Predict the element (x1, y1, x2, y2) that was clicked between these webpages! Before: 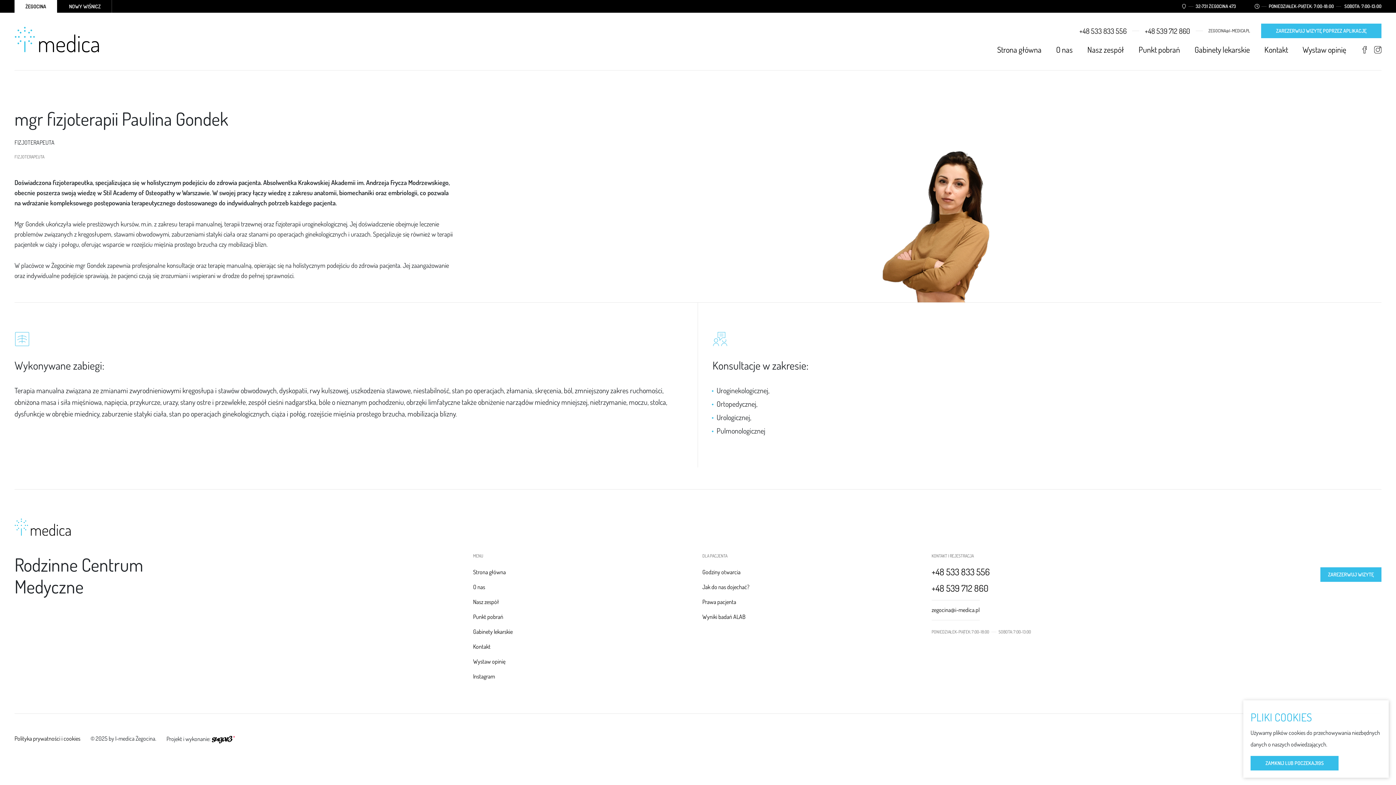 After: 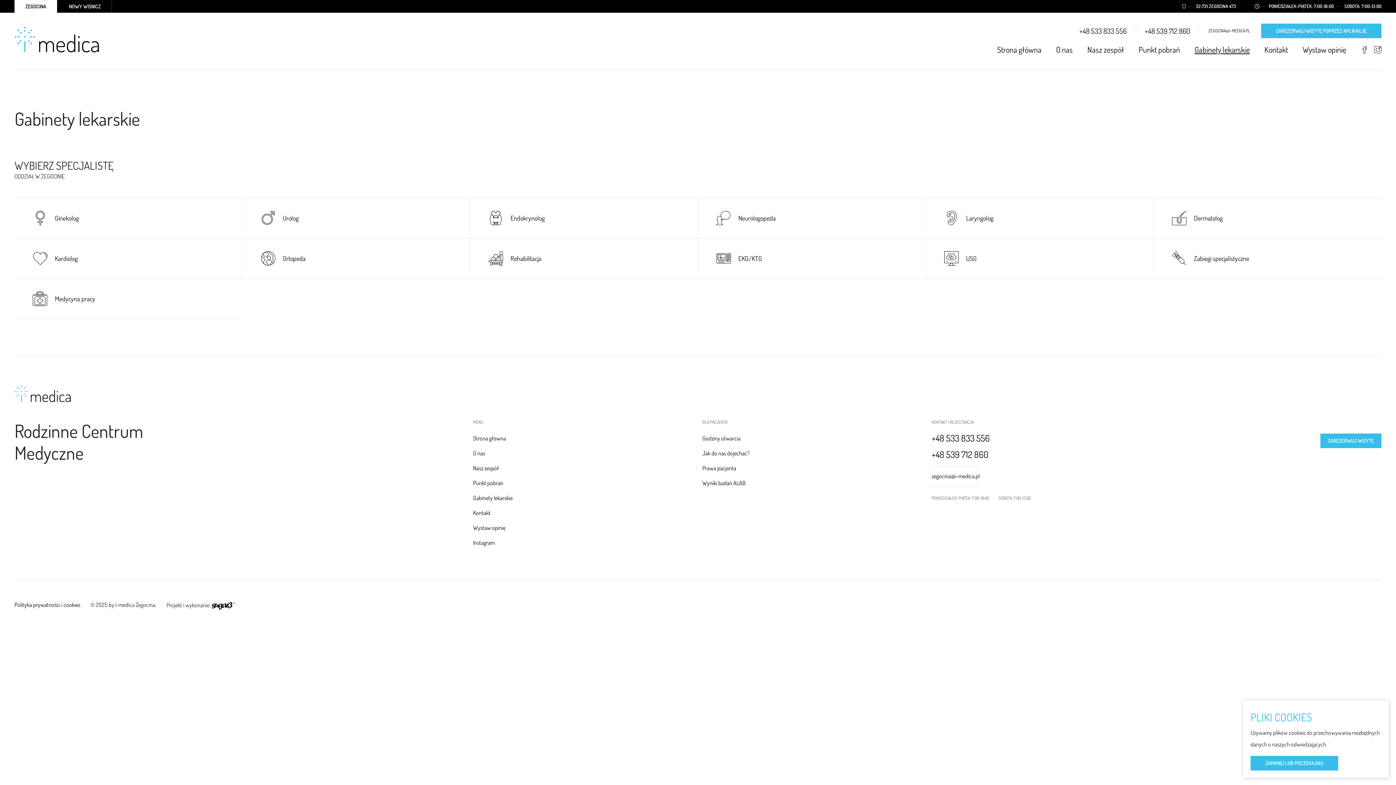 Action: bbox: (1194, 44, 1250, 54) label: Gabinety lekarskie